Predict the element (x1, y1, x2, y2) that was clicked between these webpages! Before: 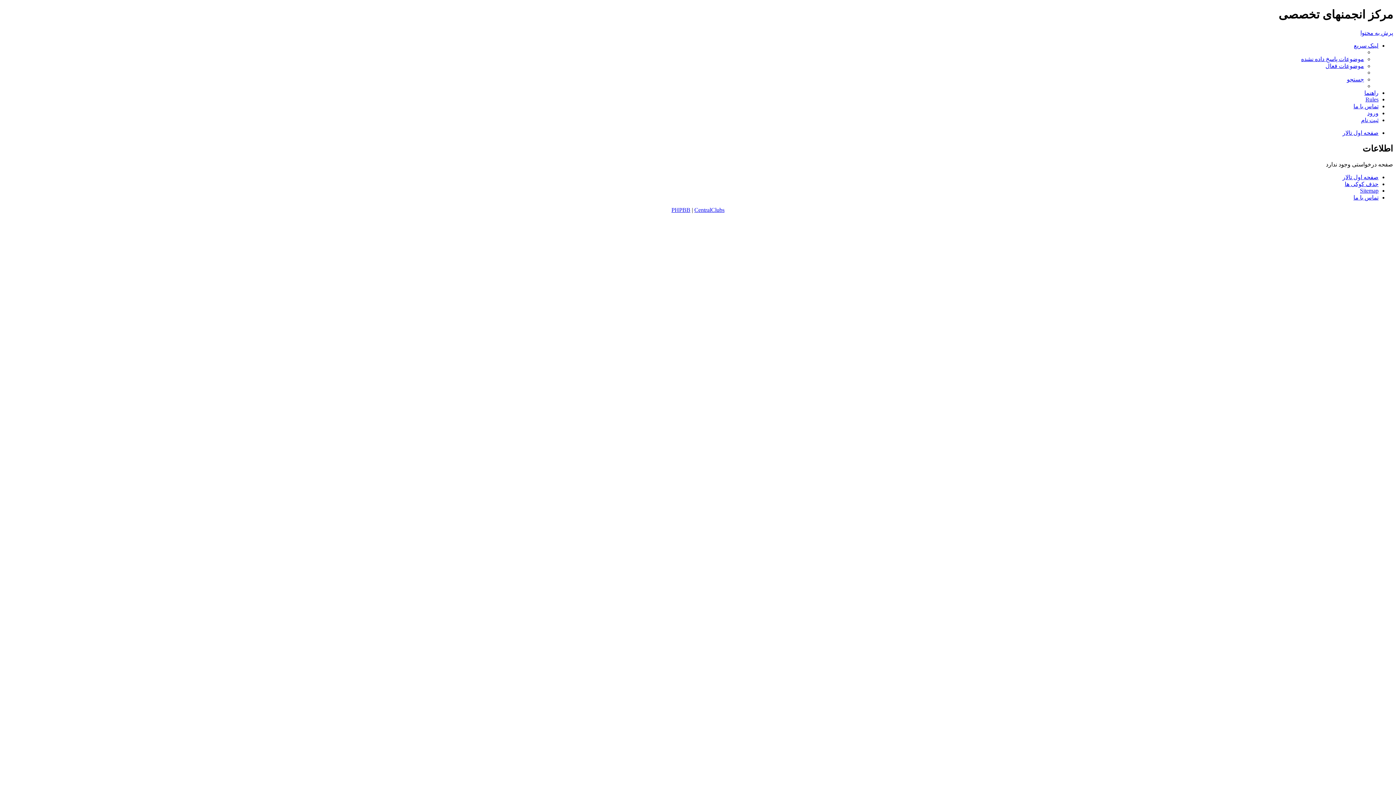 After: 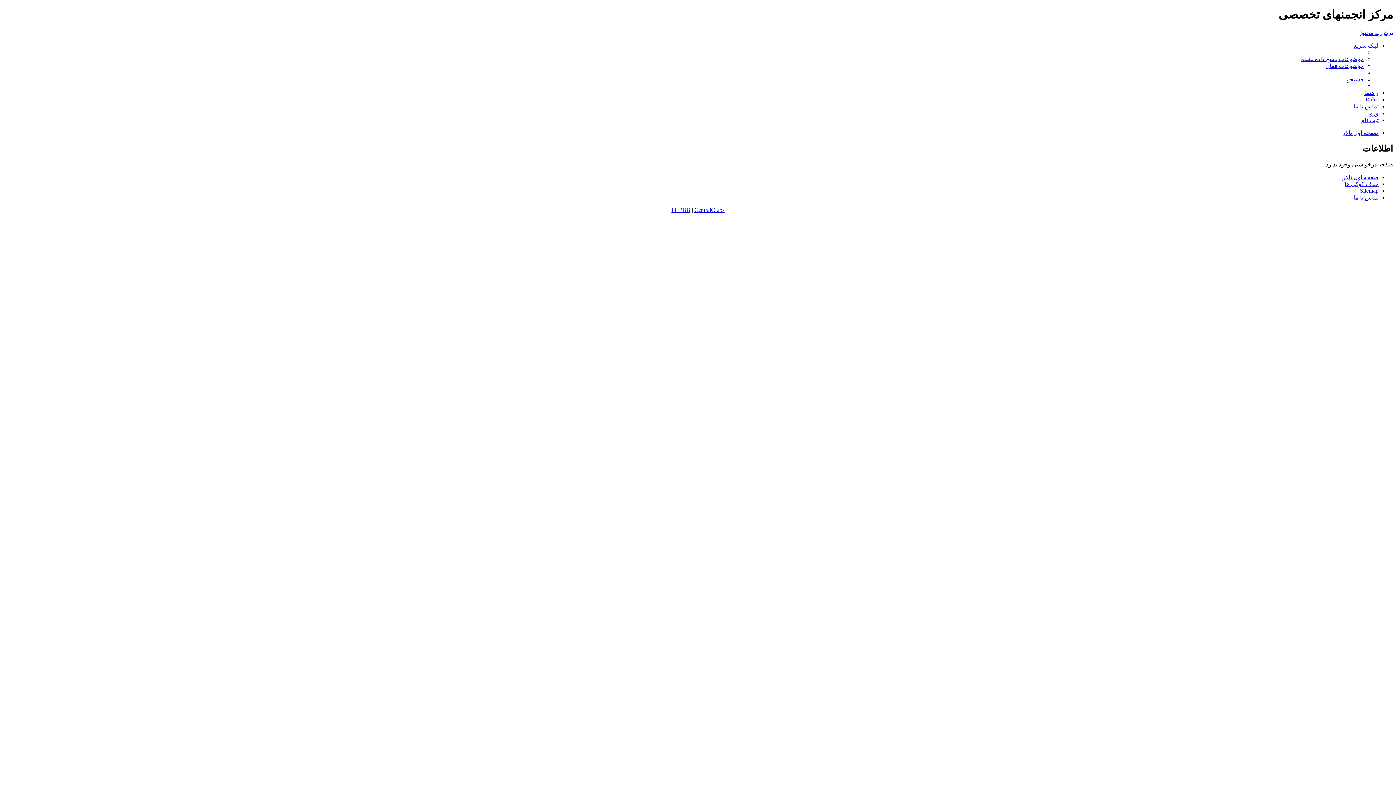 Action: label: پرش به محتوا bbox: (1360, 29, 1393, 35)